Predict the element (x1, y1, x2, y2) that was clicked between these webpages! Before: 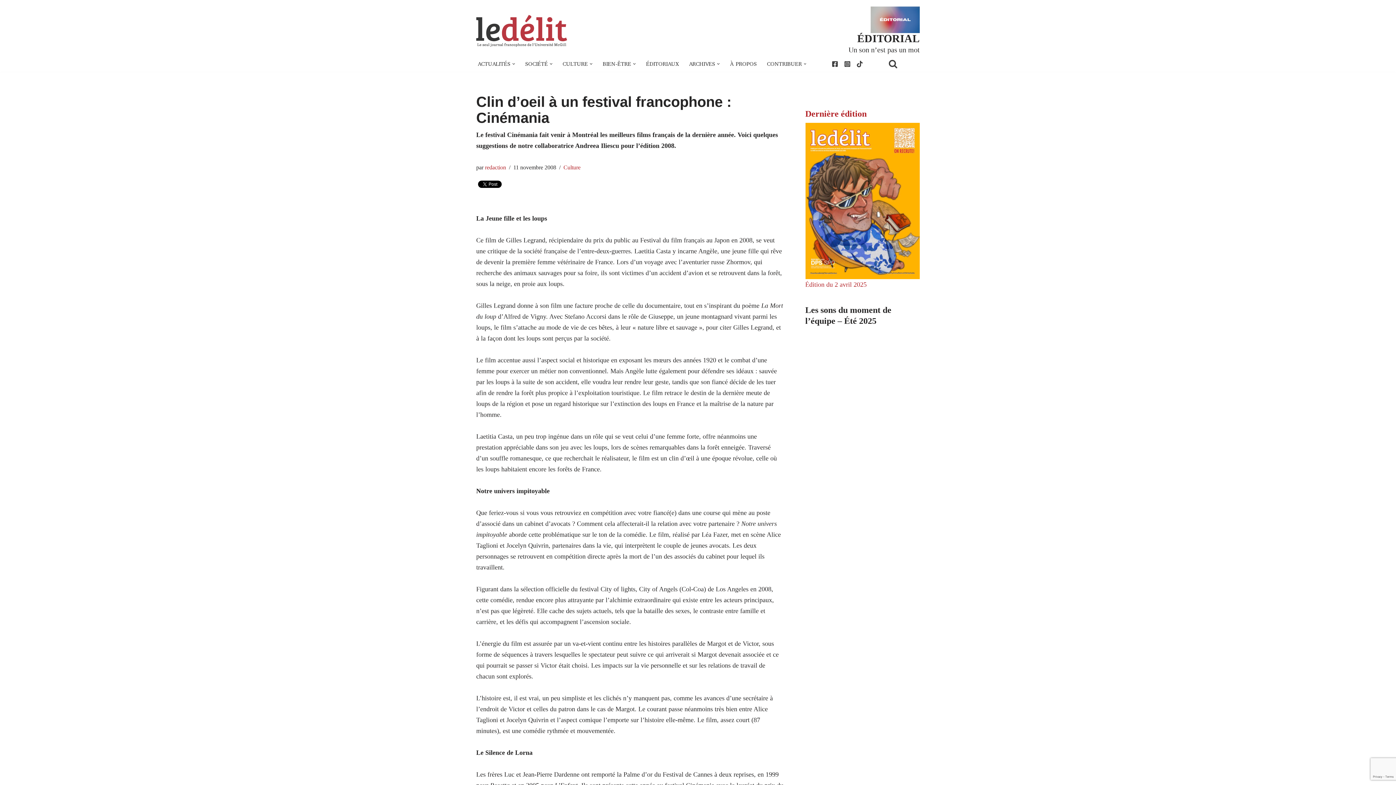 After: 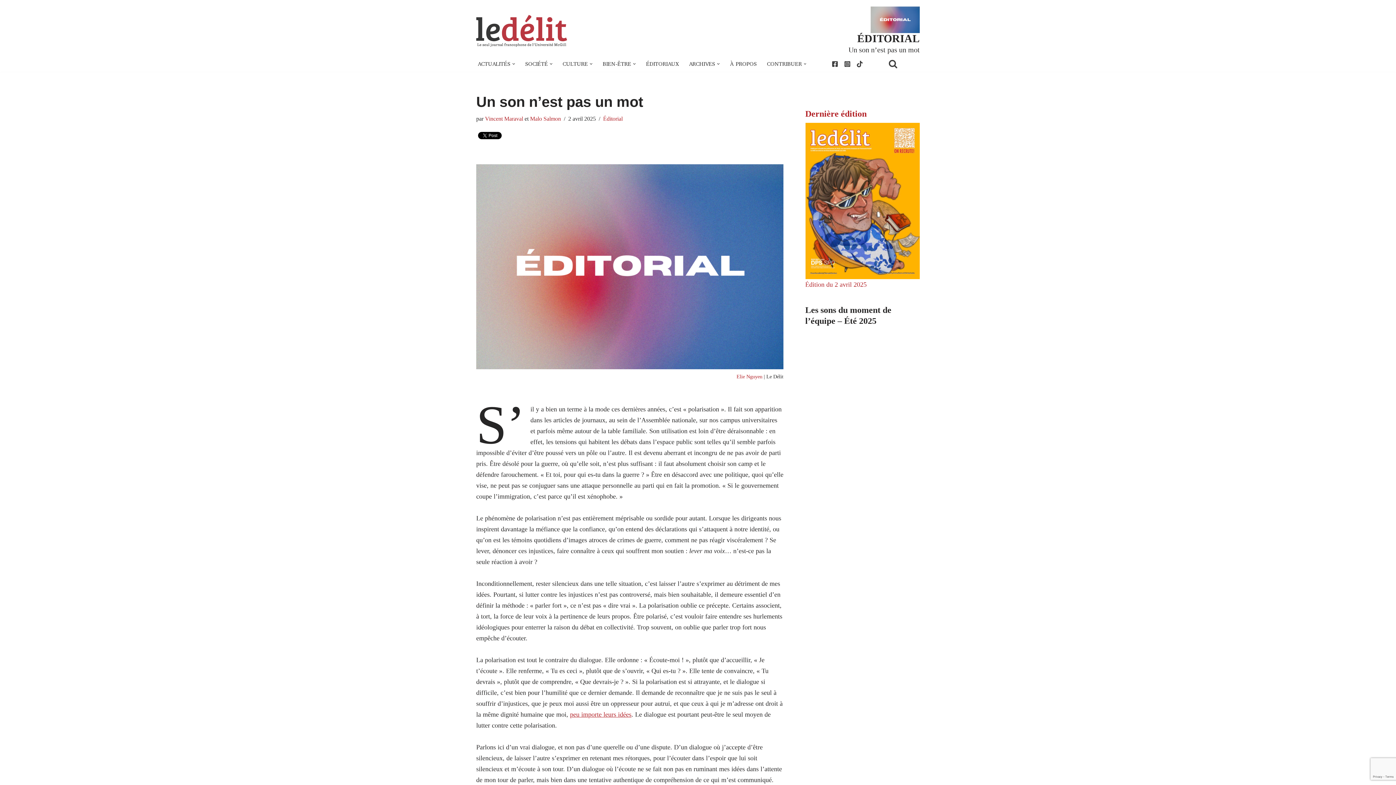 Action: bbox: (848, 45, 920, 53) label: Un son n’est pas un mot